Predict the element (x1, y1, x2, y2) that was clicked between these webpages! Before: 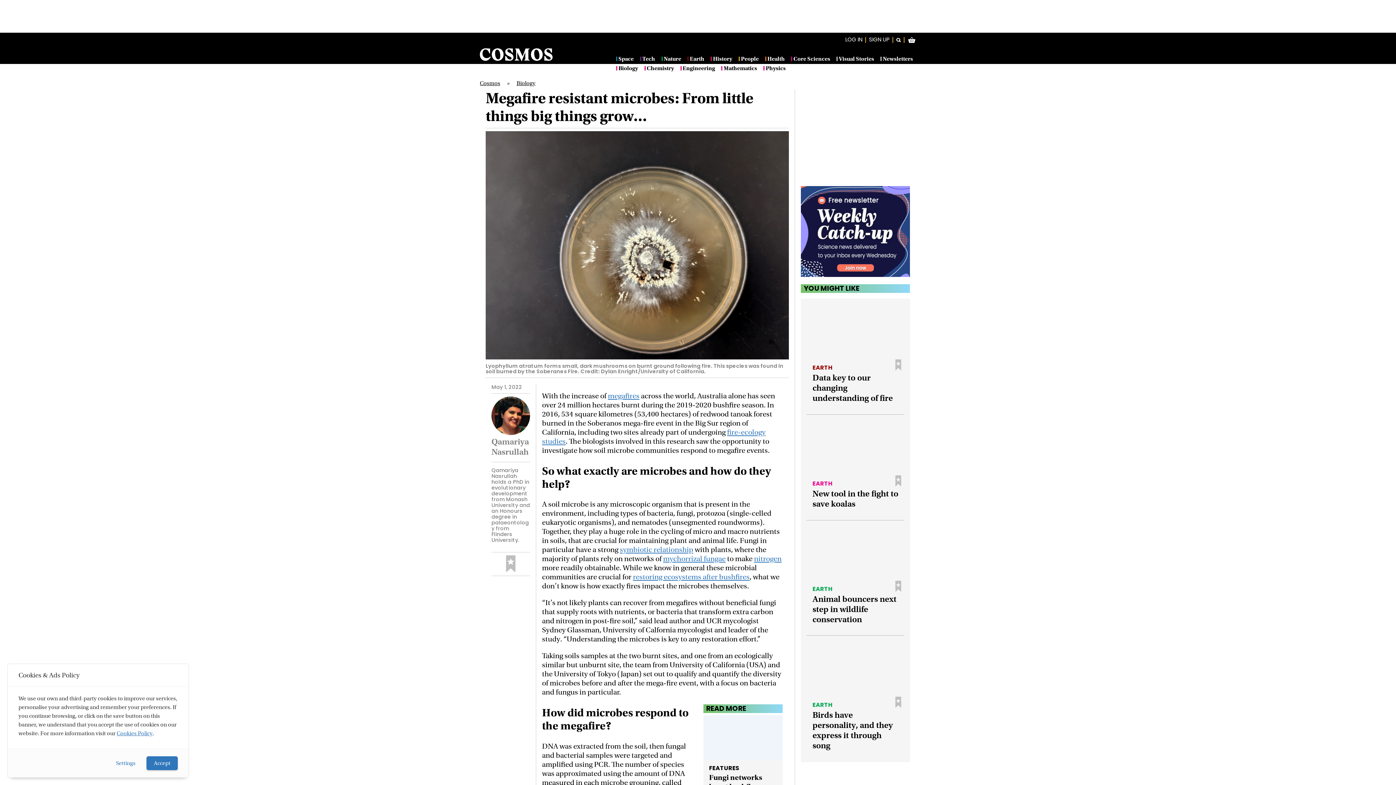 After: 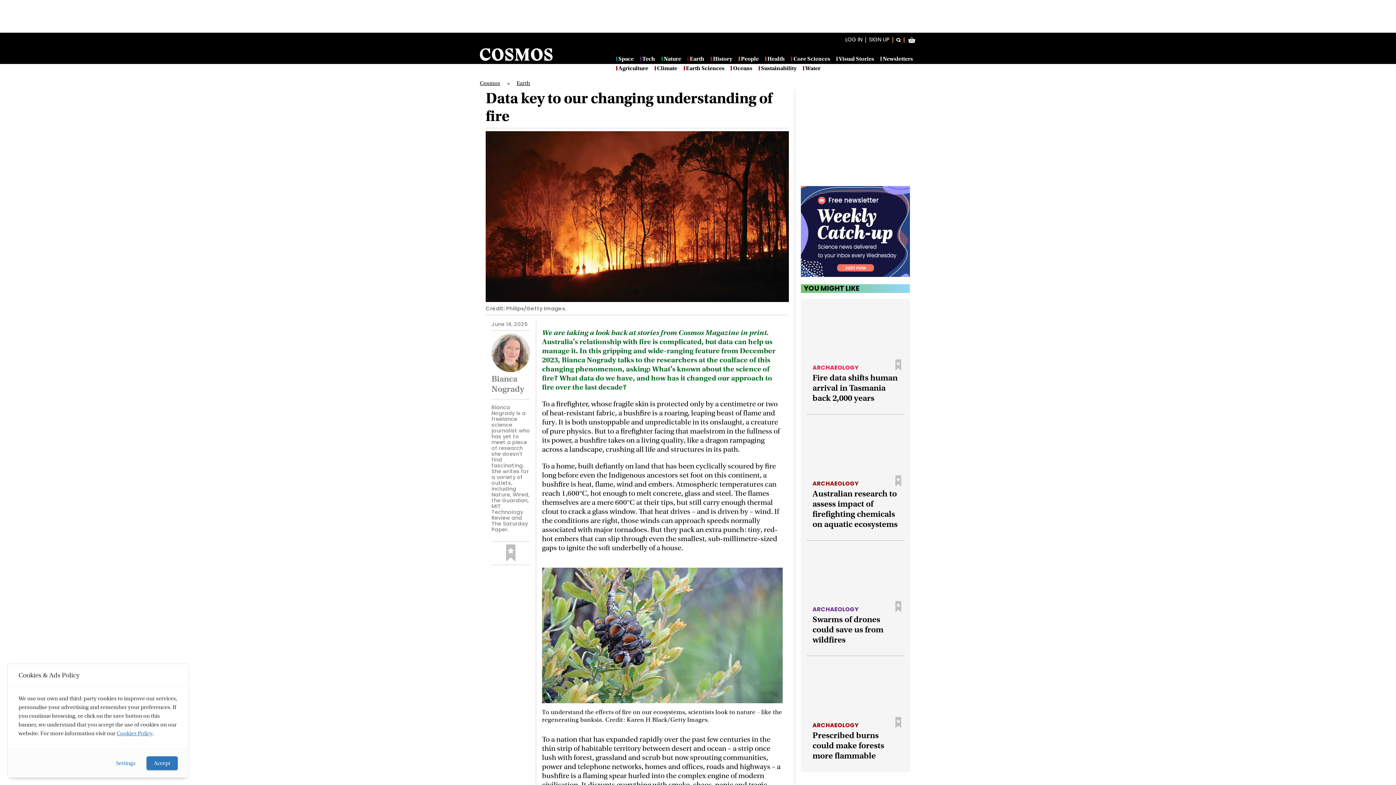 Action: label: Article link bbox: (806, 304, 904, 359)